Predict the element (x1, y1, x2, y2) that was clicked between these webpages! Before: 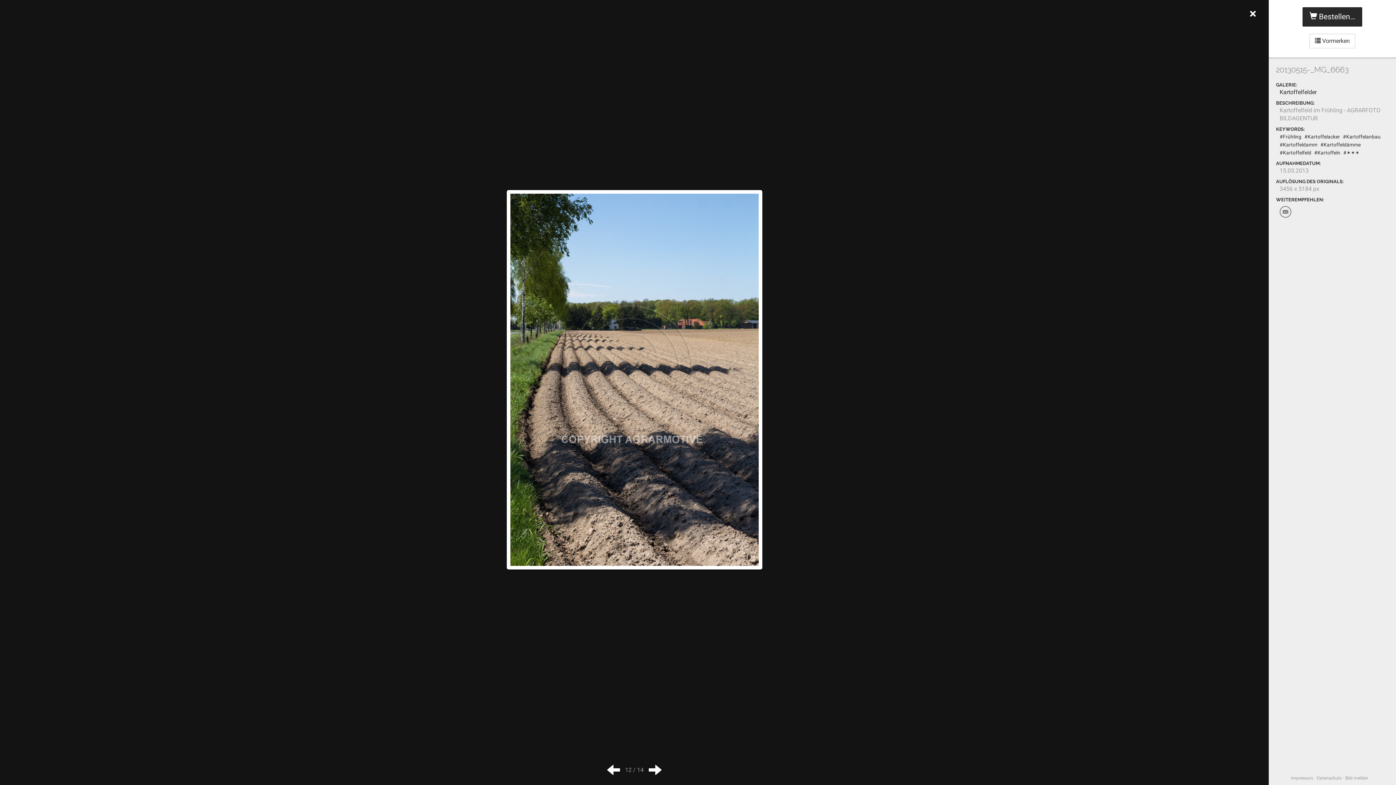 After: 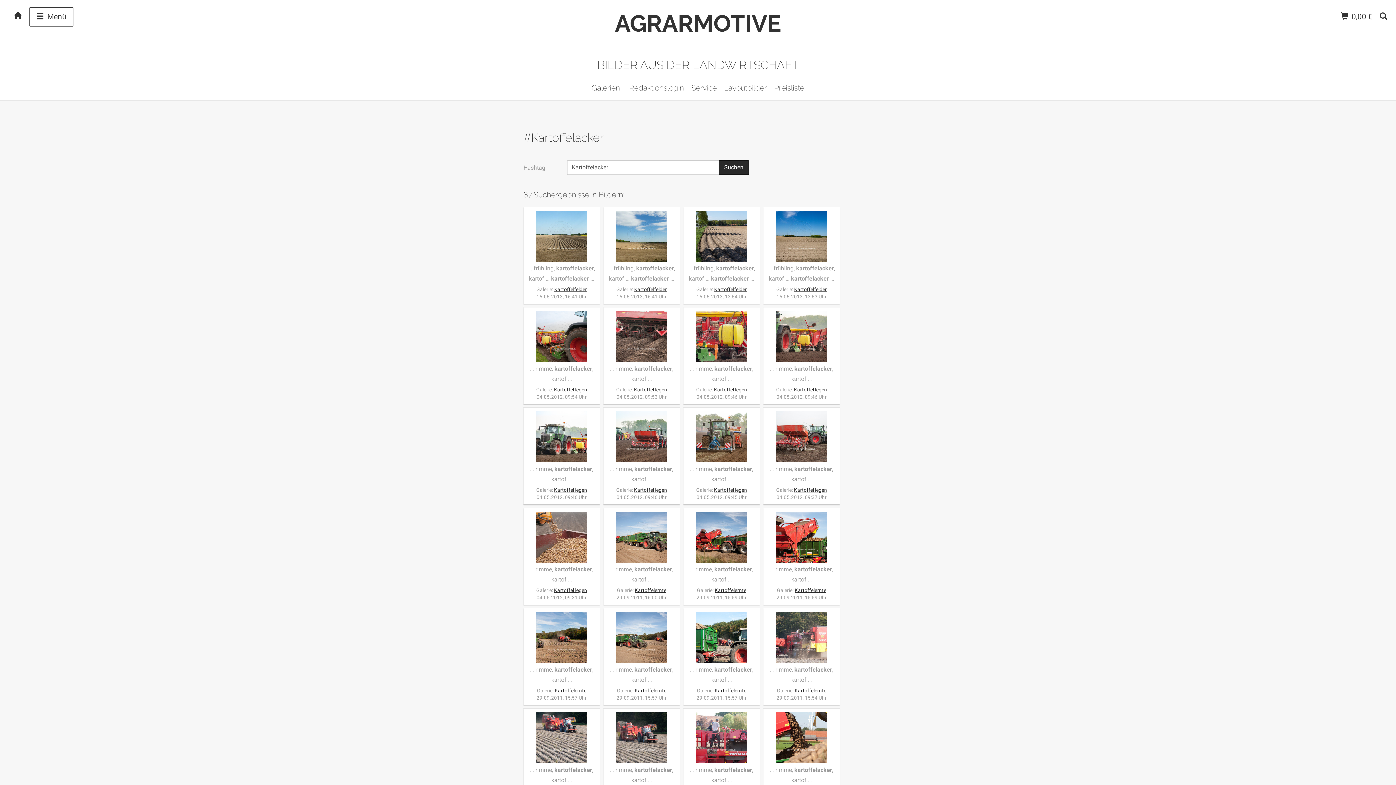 Action: bbox: (1304, 133, 1340, 139) label: #Kartoffelacker